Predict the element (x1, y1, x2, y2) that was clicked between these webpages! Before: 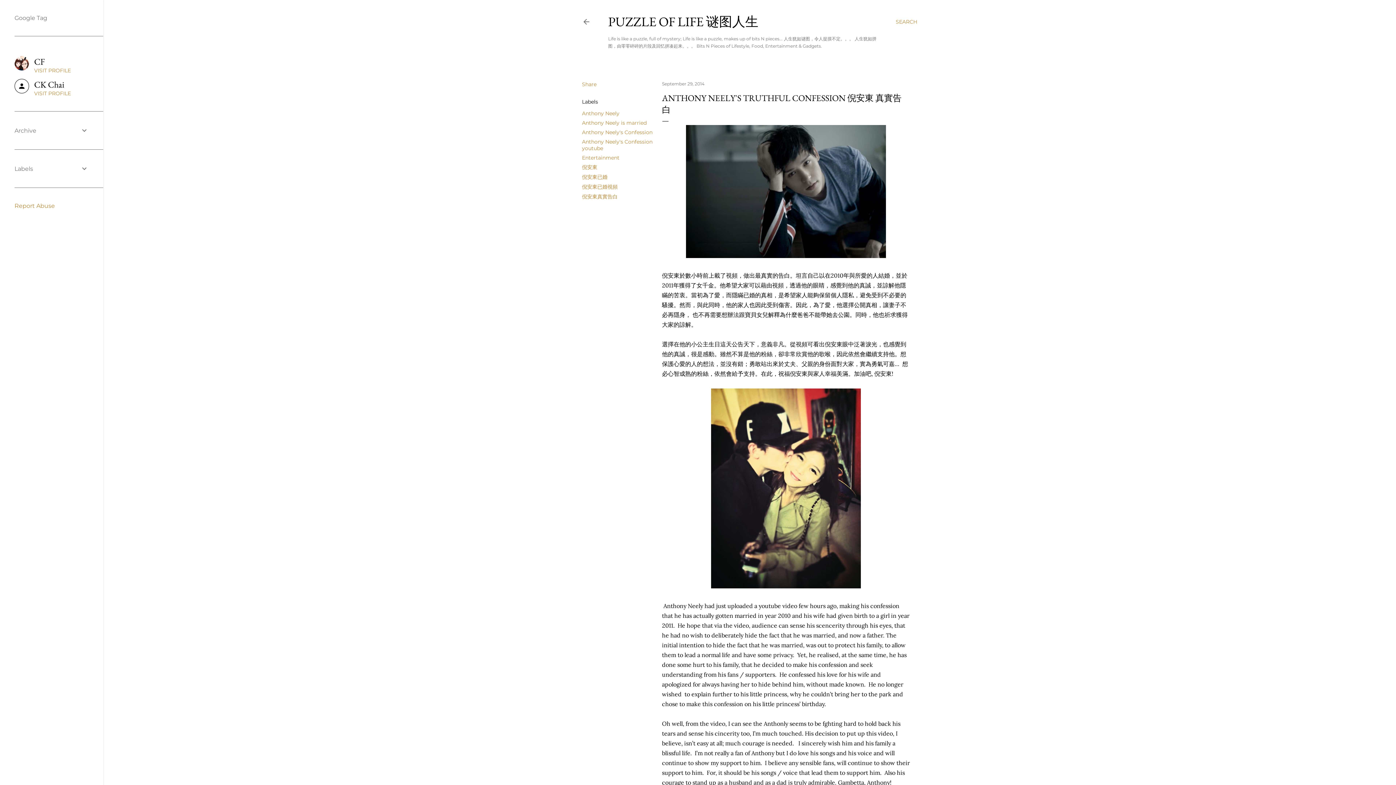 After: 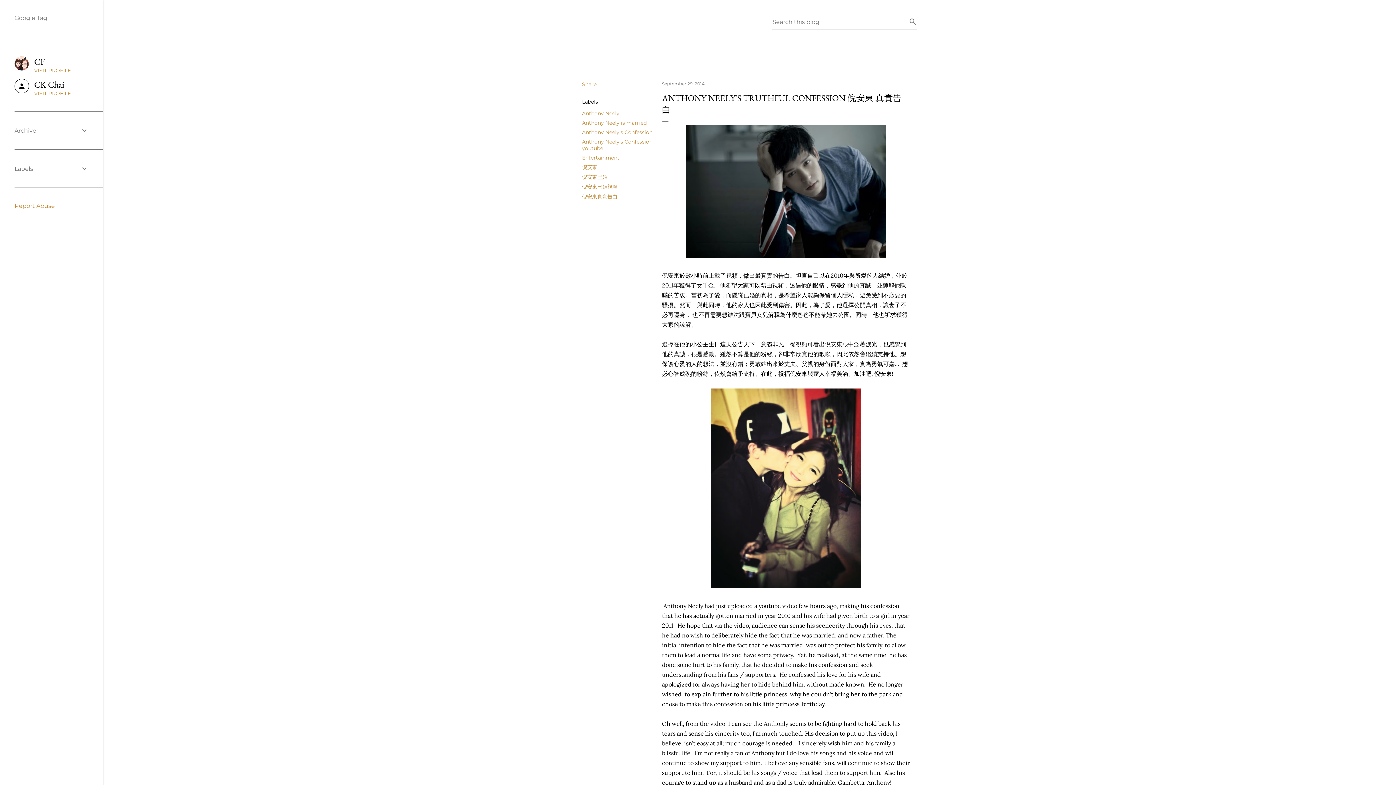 Action: bbox: (896, 13, 917, 30) label: Search